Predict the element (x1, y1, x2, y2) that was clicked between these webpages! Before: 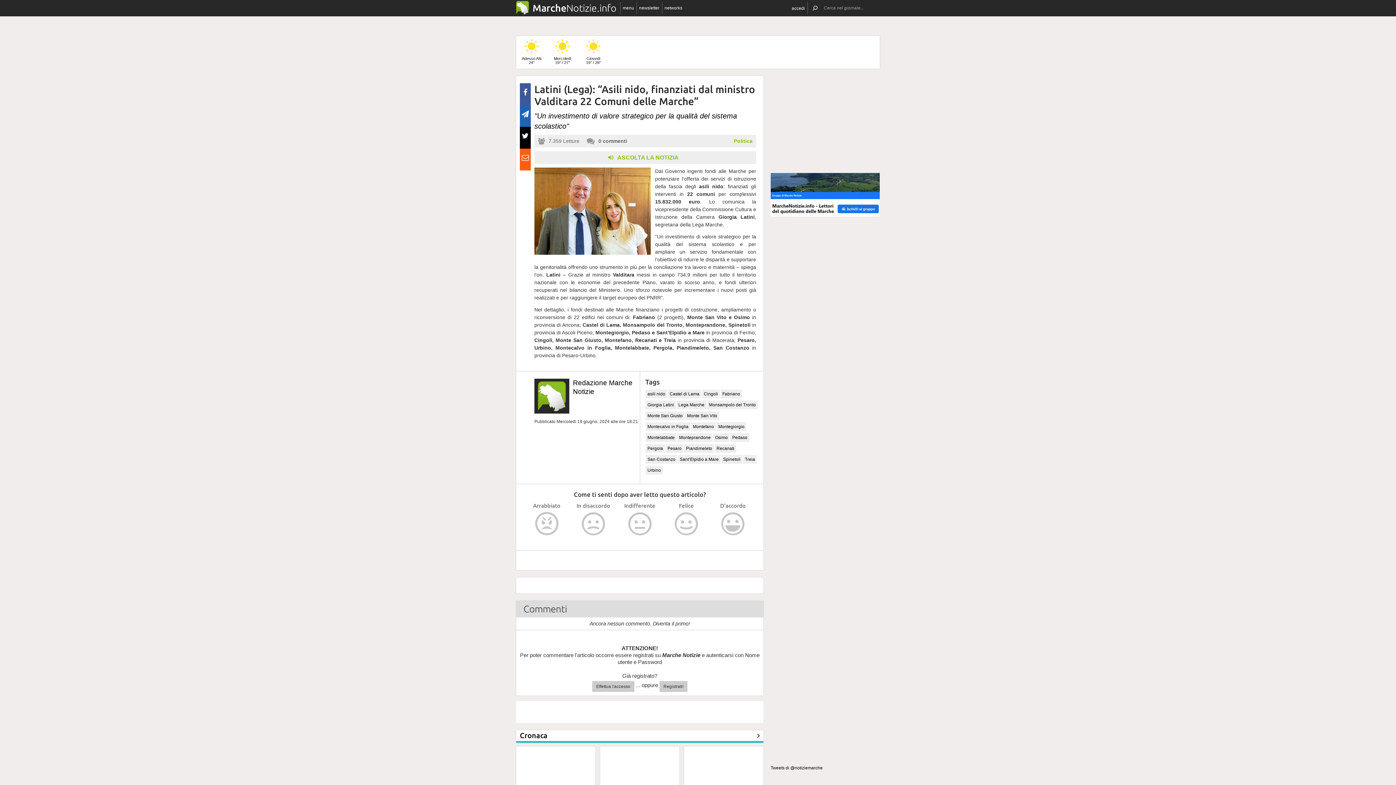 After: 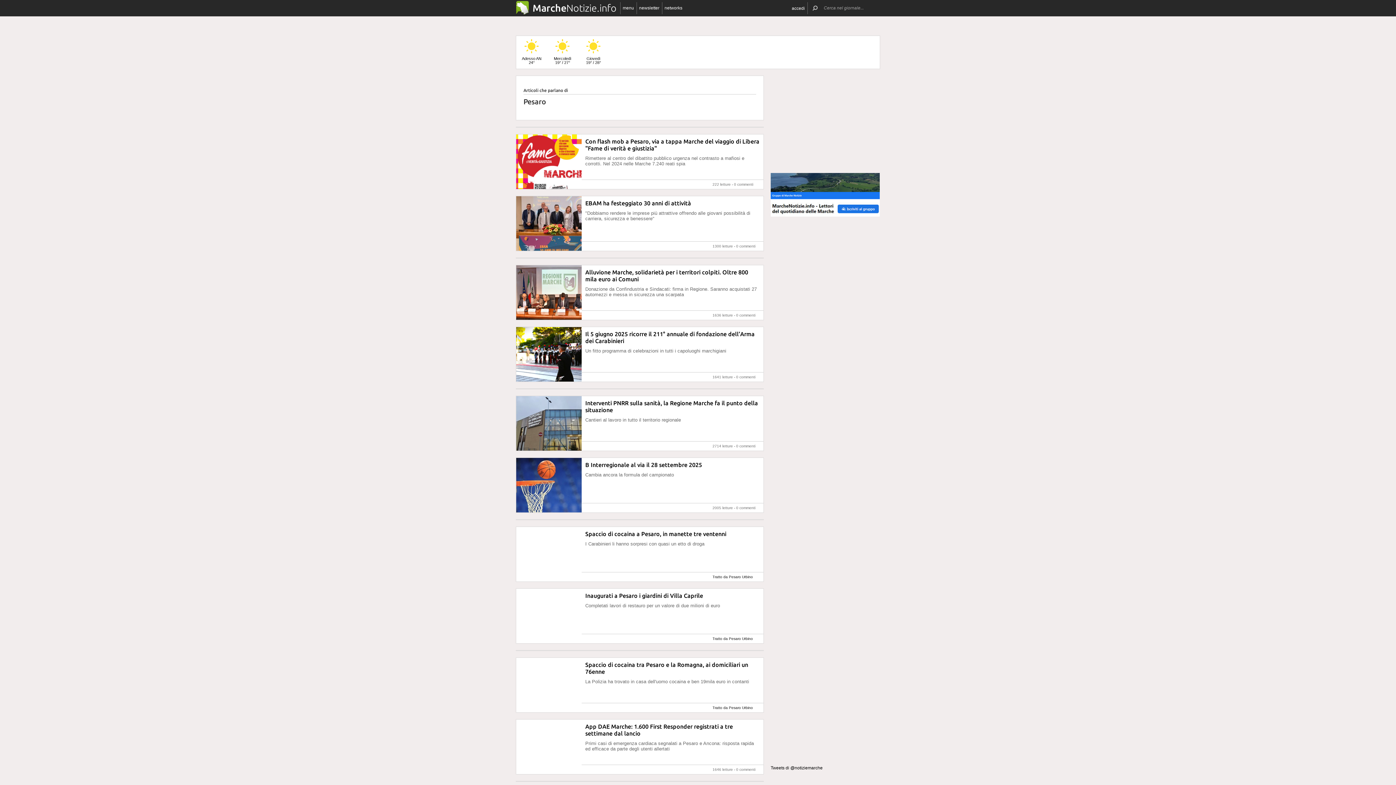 Action: bbox: (667, 446, 681, 451) label: Pesaro